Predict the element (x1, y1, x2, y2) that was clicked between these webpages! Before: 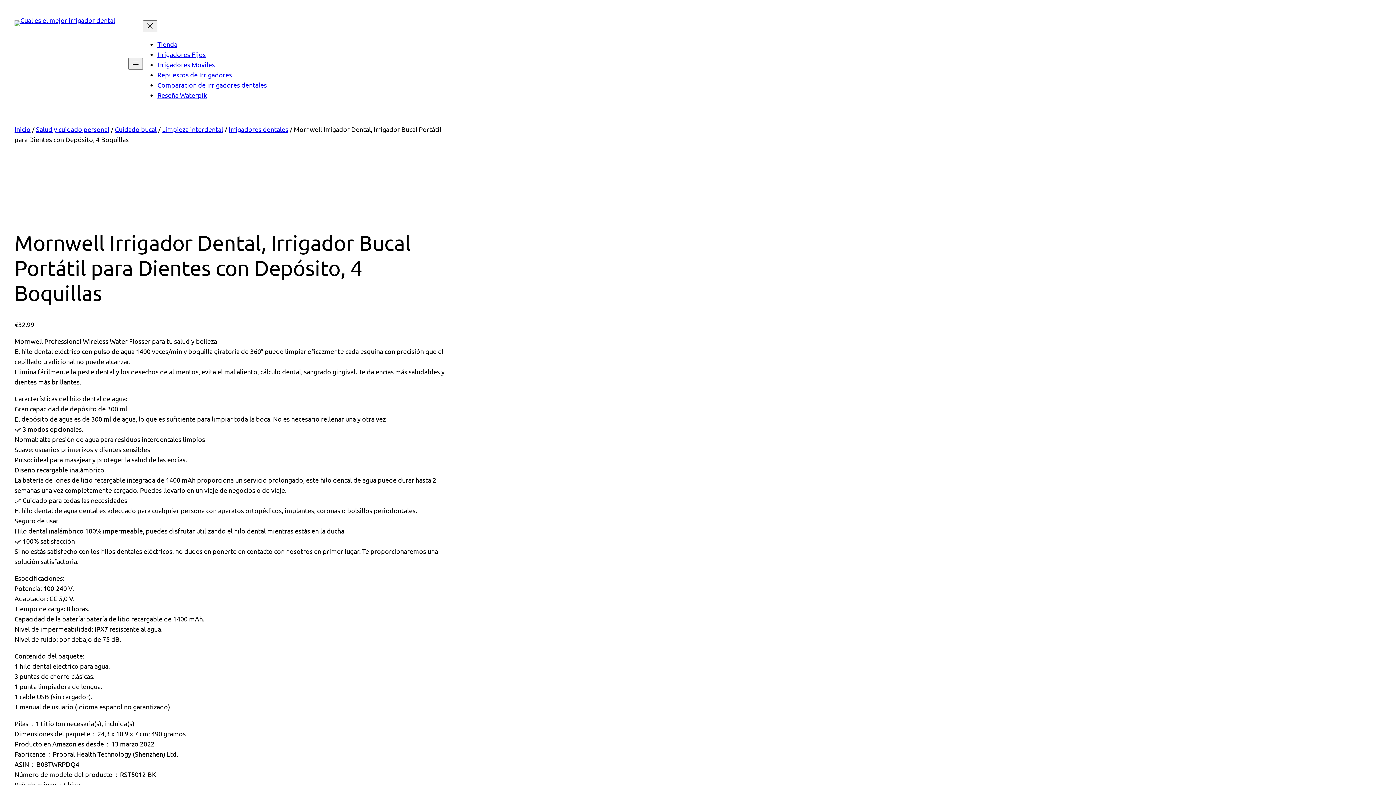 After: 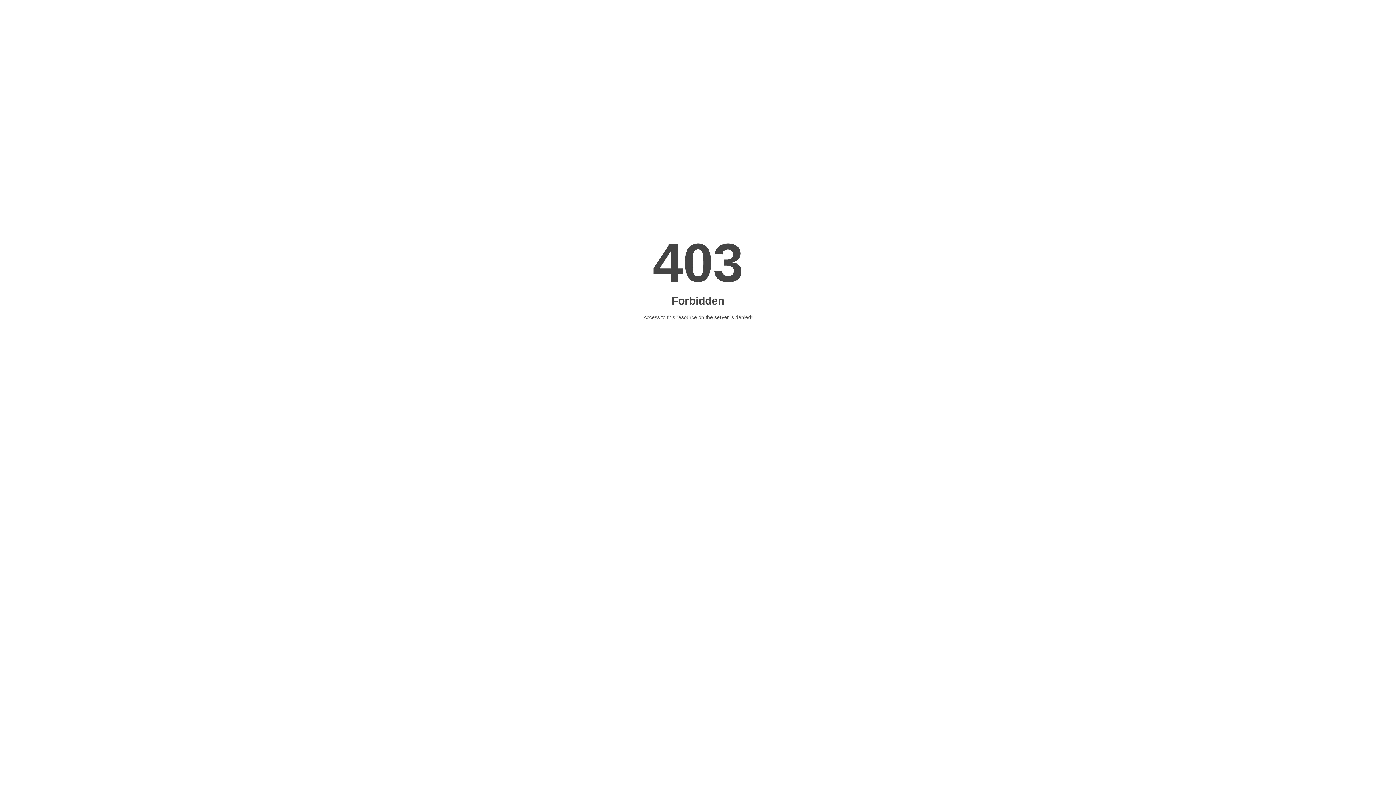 Action: bbox: (14, 196, 315, 204)